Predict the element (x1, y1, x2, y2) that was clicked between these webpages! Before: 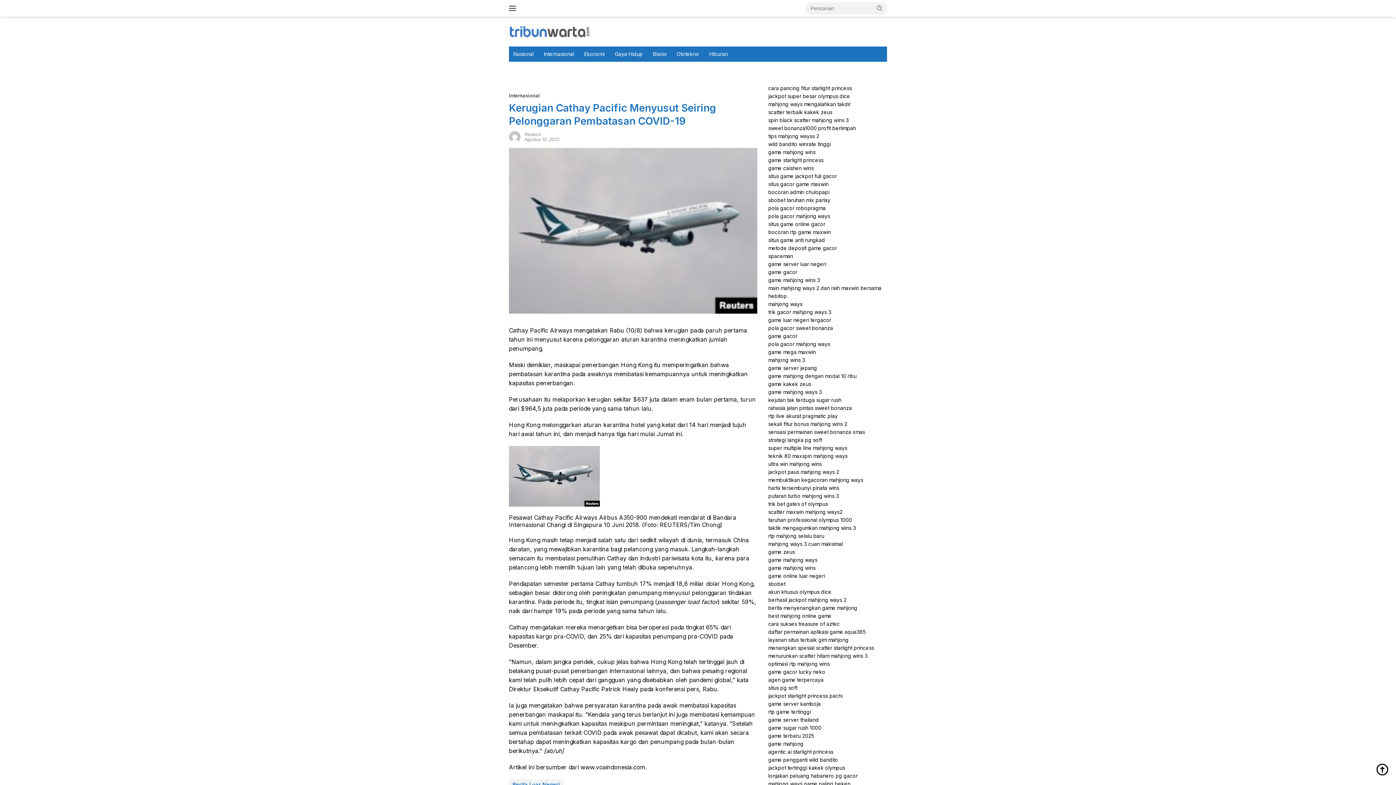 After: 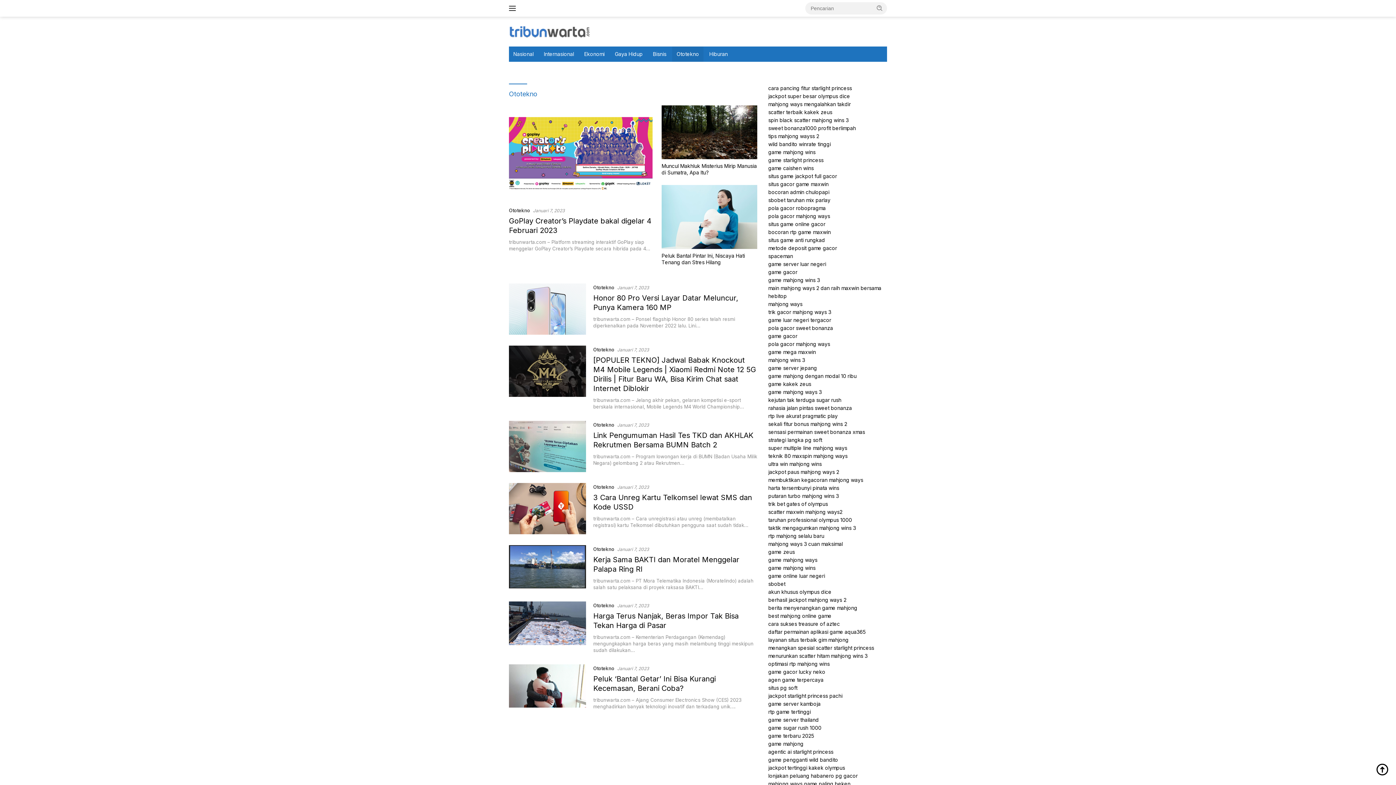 Action: label: Ototekno bbox: (672, 46, 703, 61)